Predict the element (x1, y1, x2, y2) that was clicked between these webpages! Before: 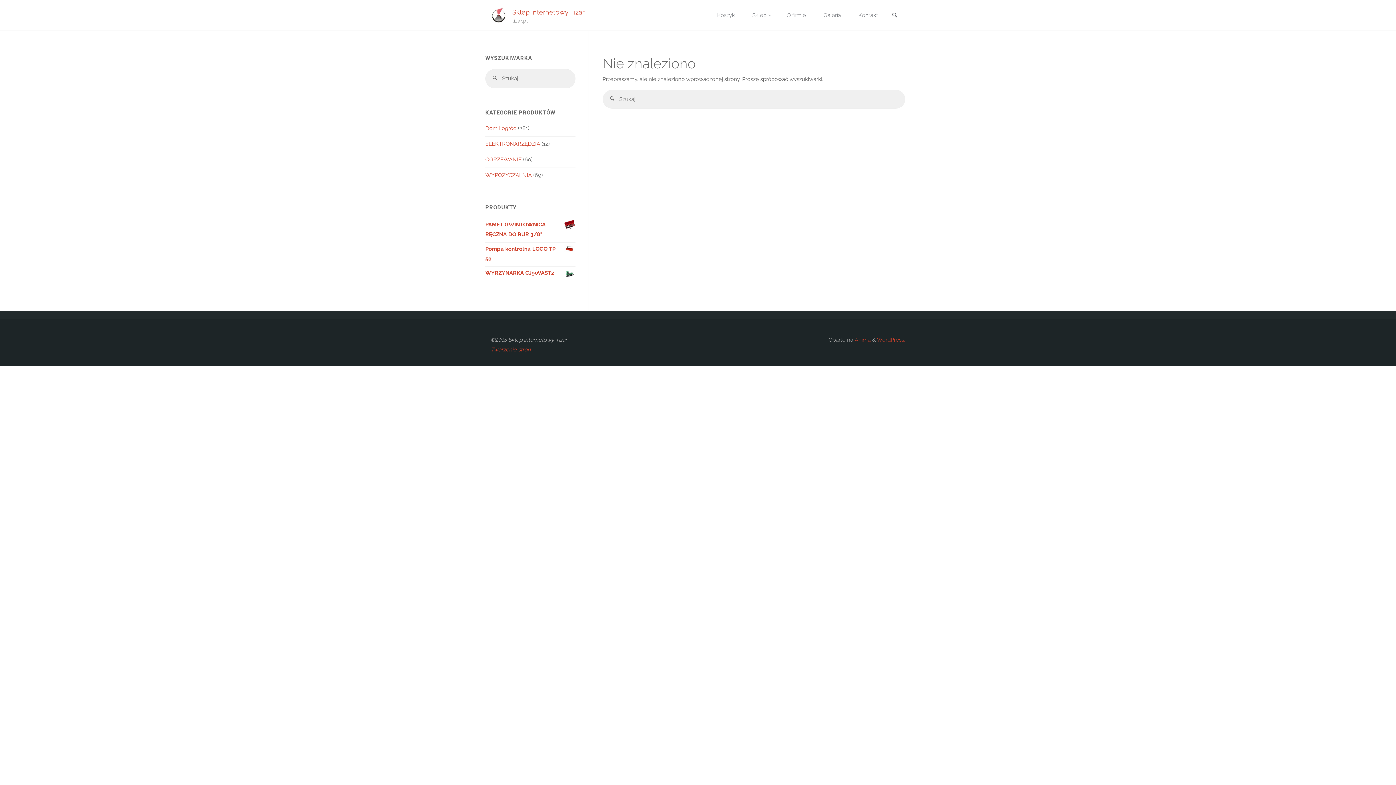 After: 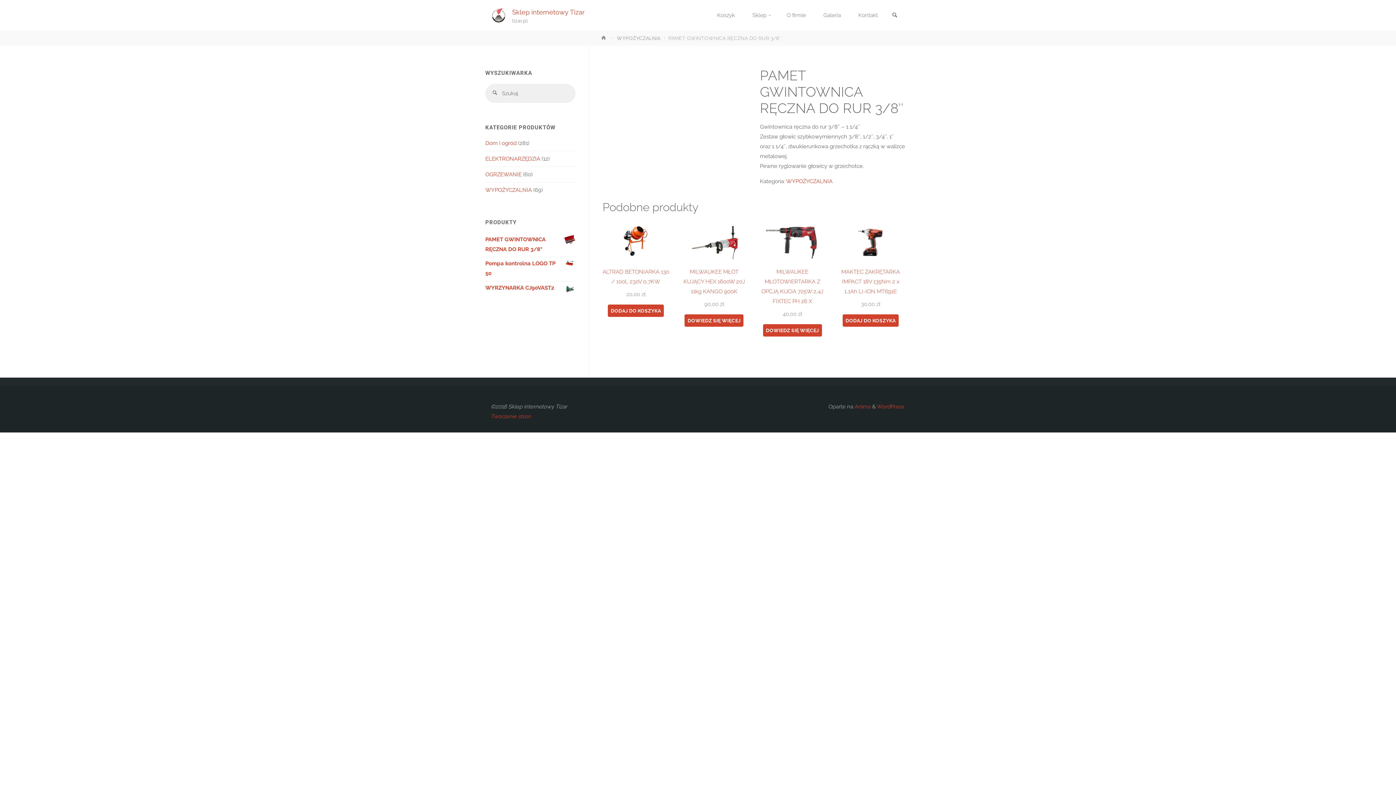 Action: bbox: (485, 220, 575, 239) label: PAMET GWINTOWNICA RĘCZNA DO RUR 3/8"